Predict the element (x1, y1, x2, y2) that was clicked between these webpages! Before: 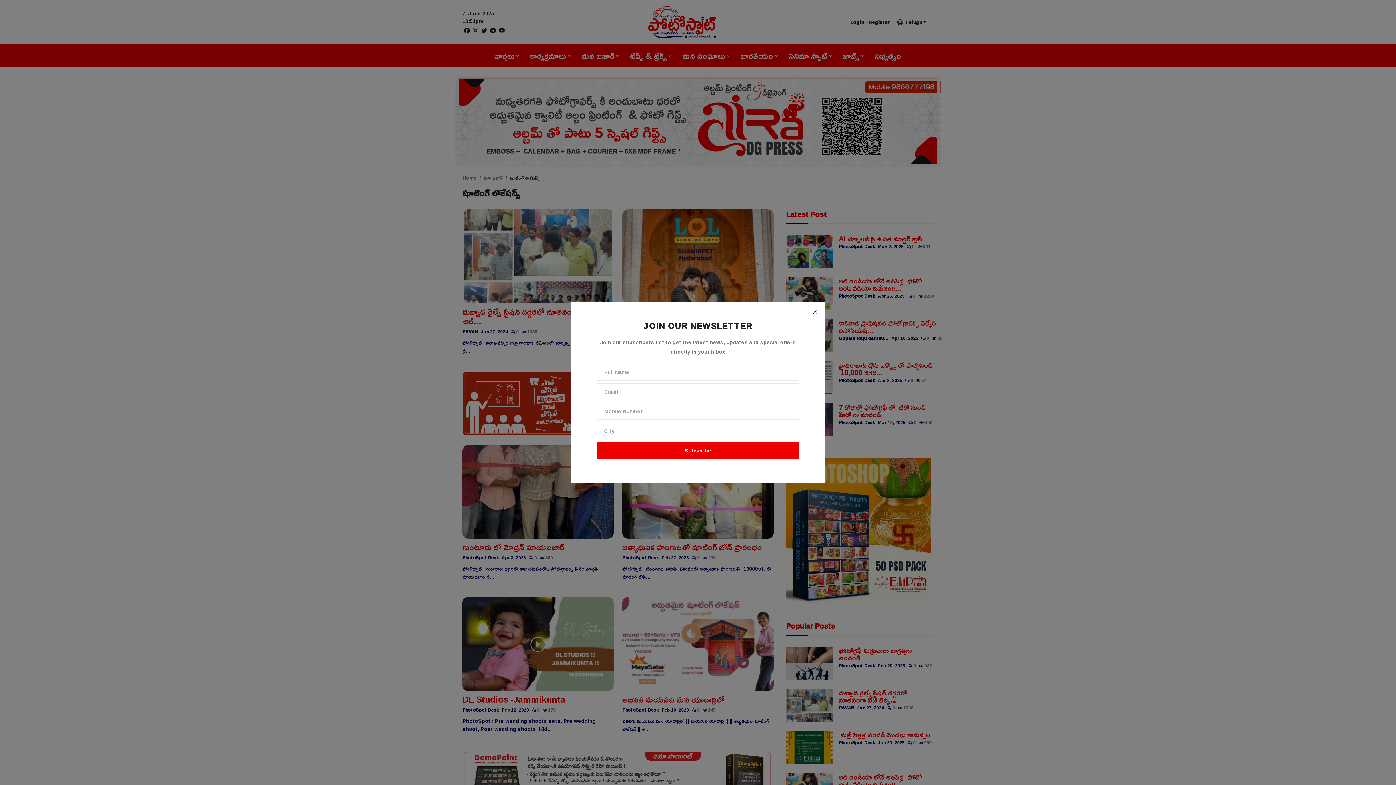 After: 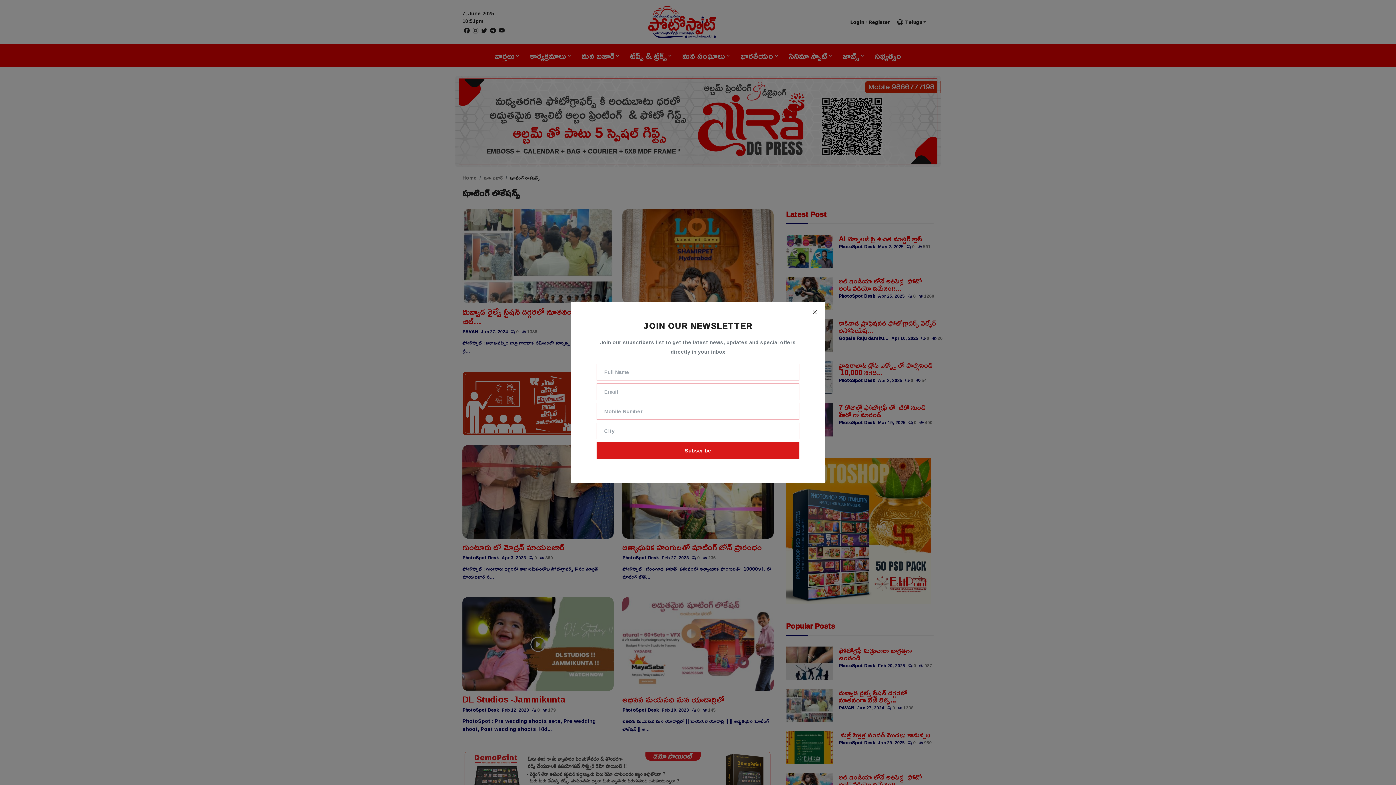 Action: label: Subscribe bbox: (596, 442, 799, 459)